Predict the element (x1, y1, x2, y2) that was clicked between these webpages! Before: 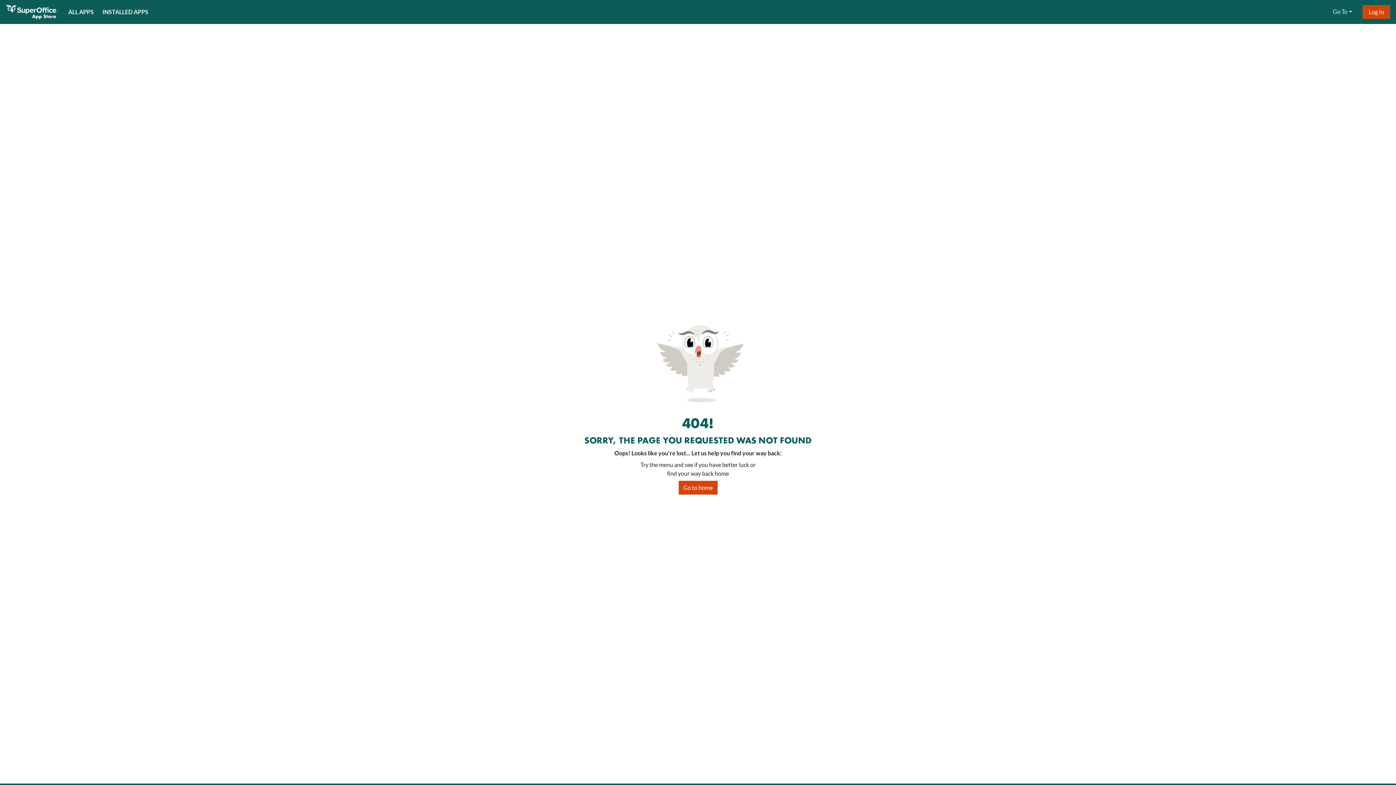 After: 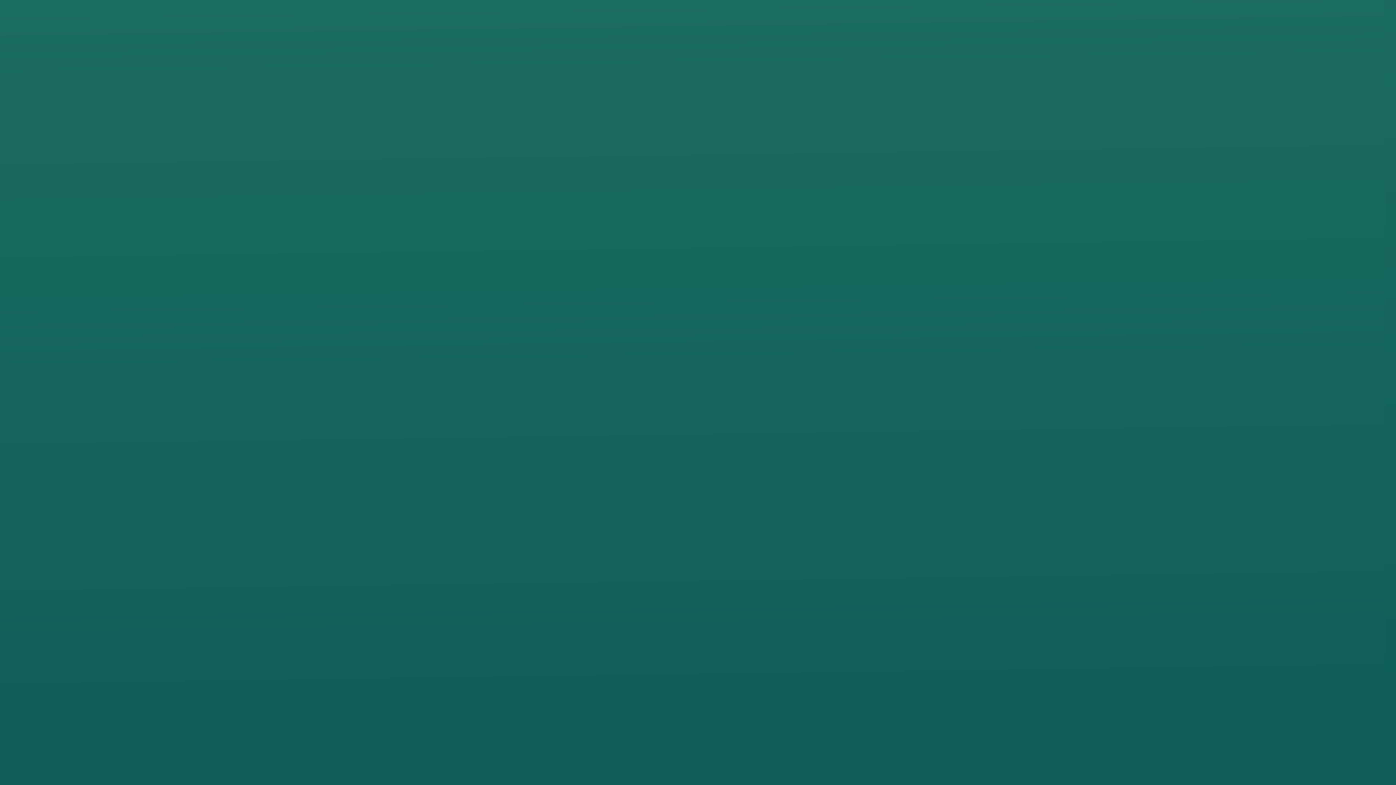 Action: bbox: (1362, 5, 1390, 18) label: Log In